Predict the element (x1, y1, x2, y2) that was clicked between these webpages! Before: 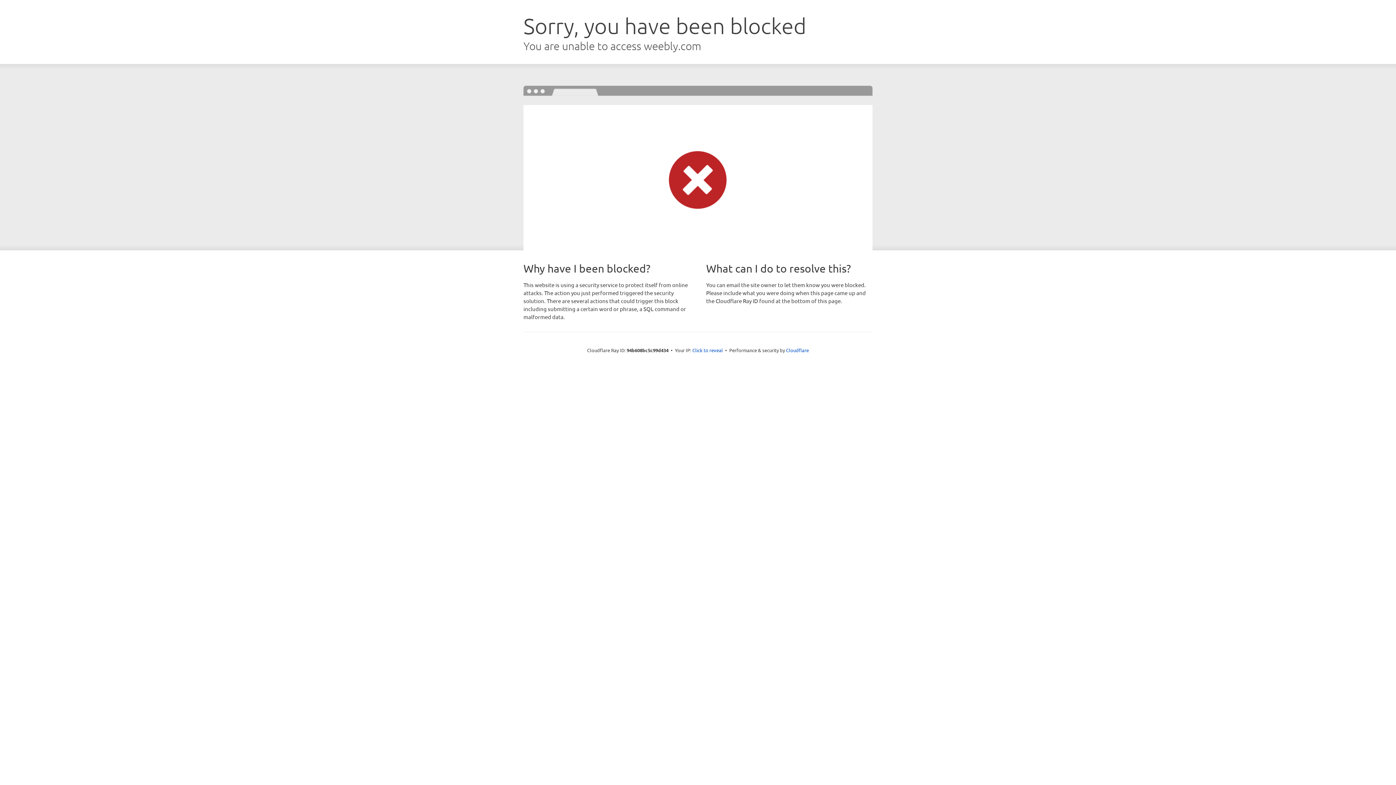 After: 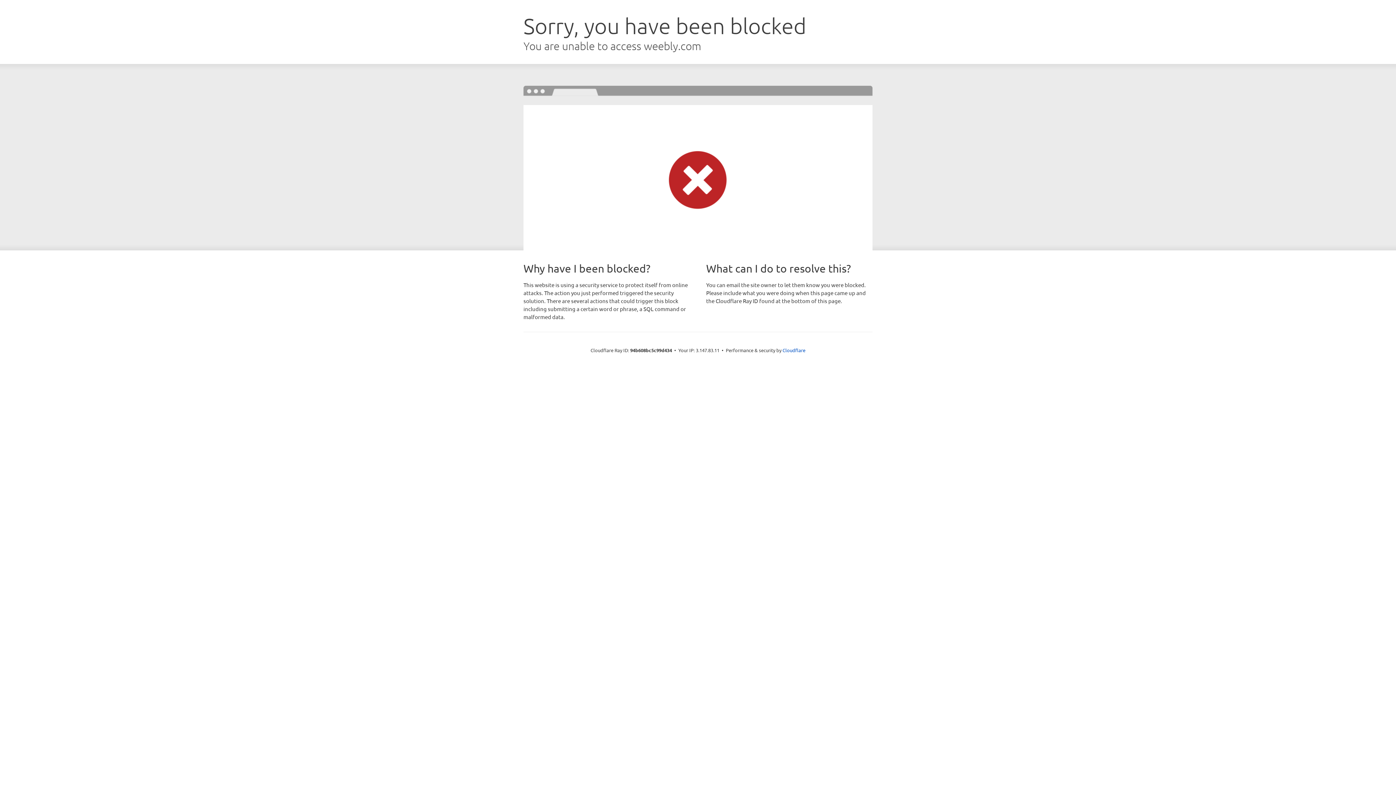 Action: label: Click to reveal bbox: (692, 346, 723, 353)